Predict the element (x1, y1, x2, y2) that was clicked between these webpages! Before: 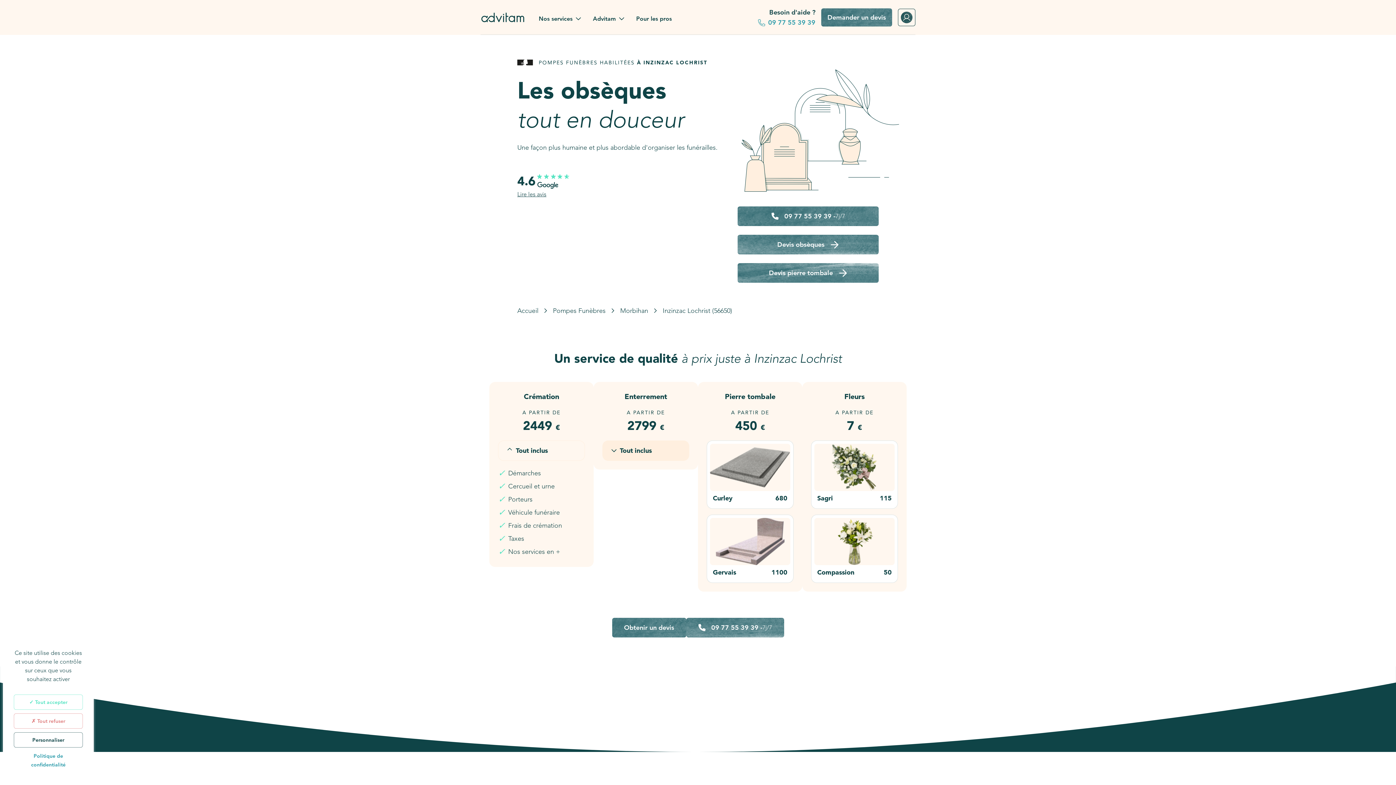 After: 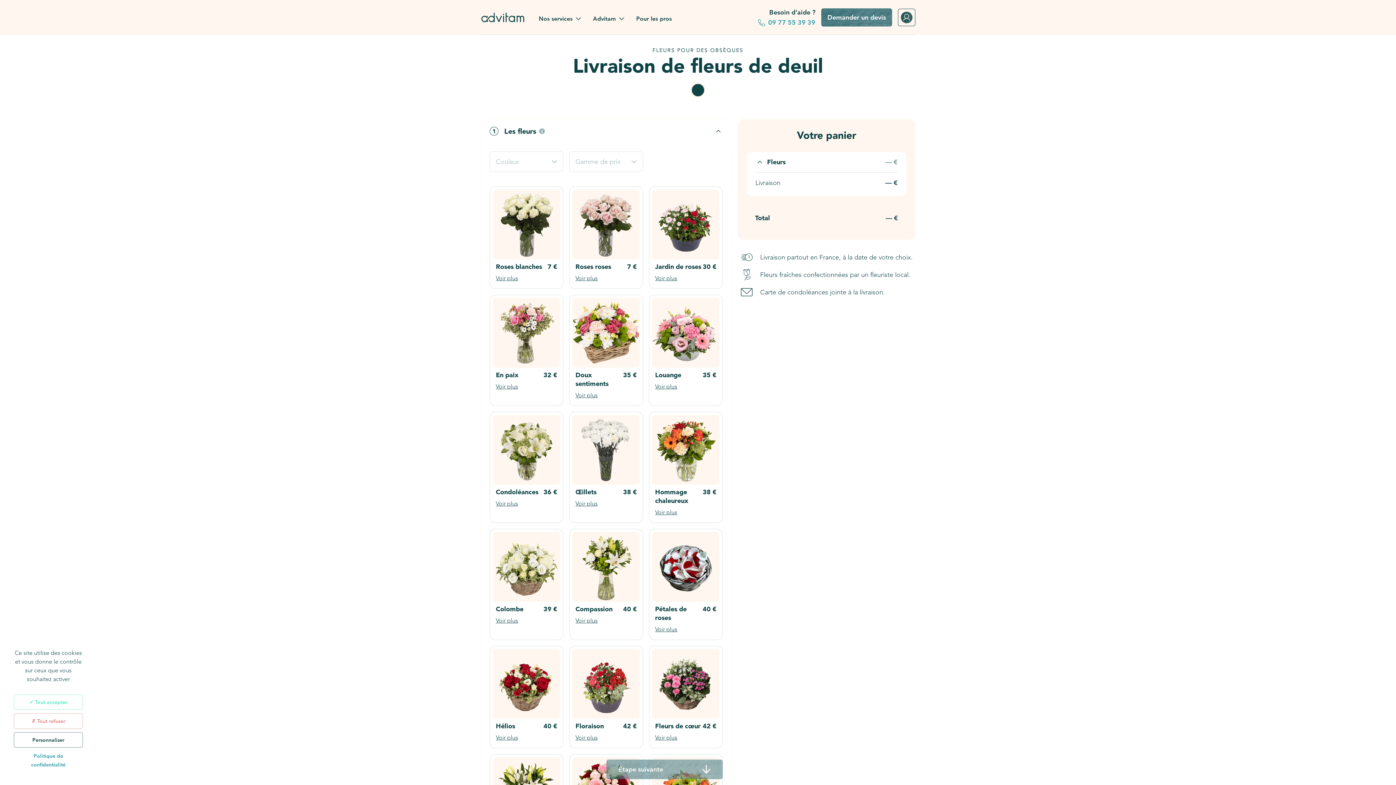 Action: label: Sagri
115 bbox: (811, 440, 898, 509)